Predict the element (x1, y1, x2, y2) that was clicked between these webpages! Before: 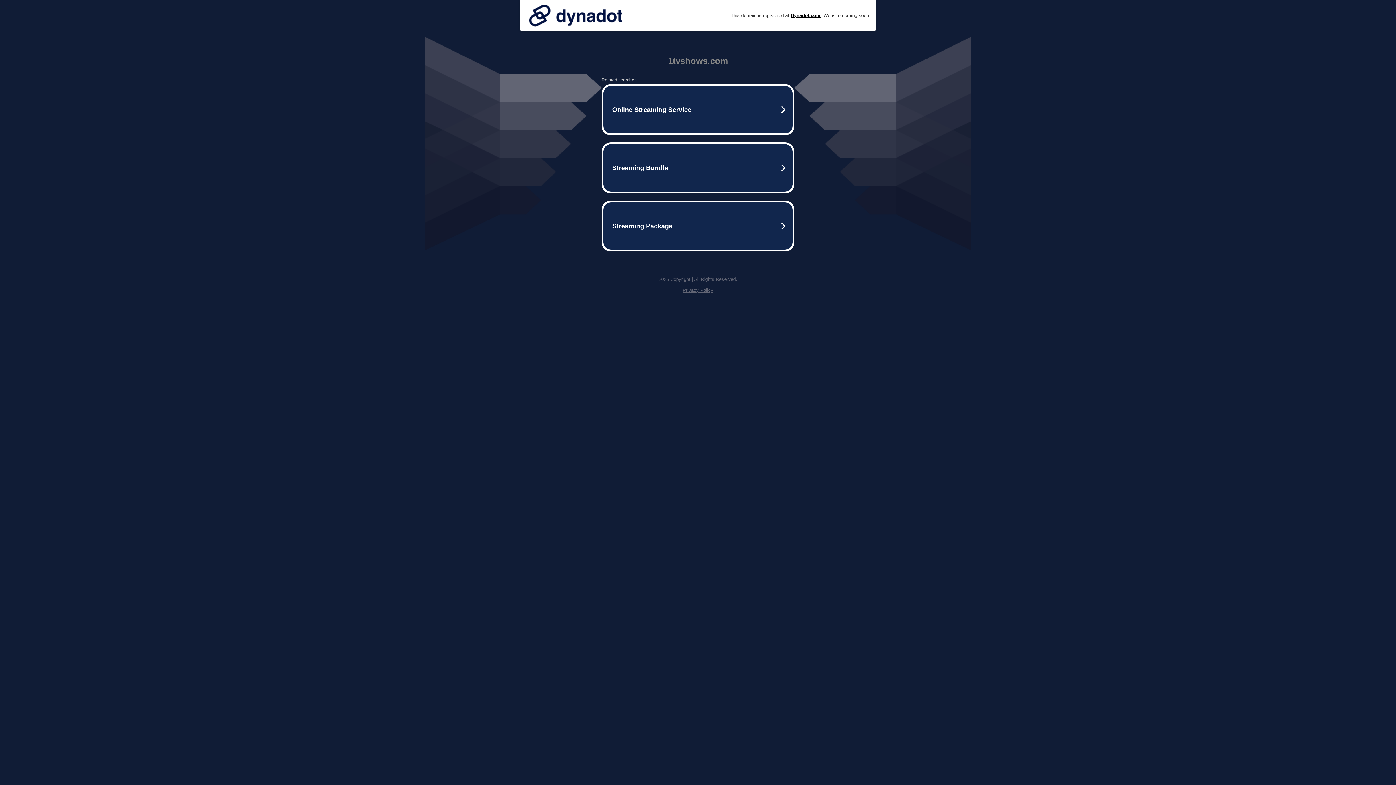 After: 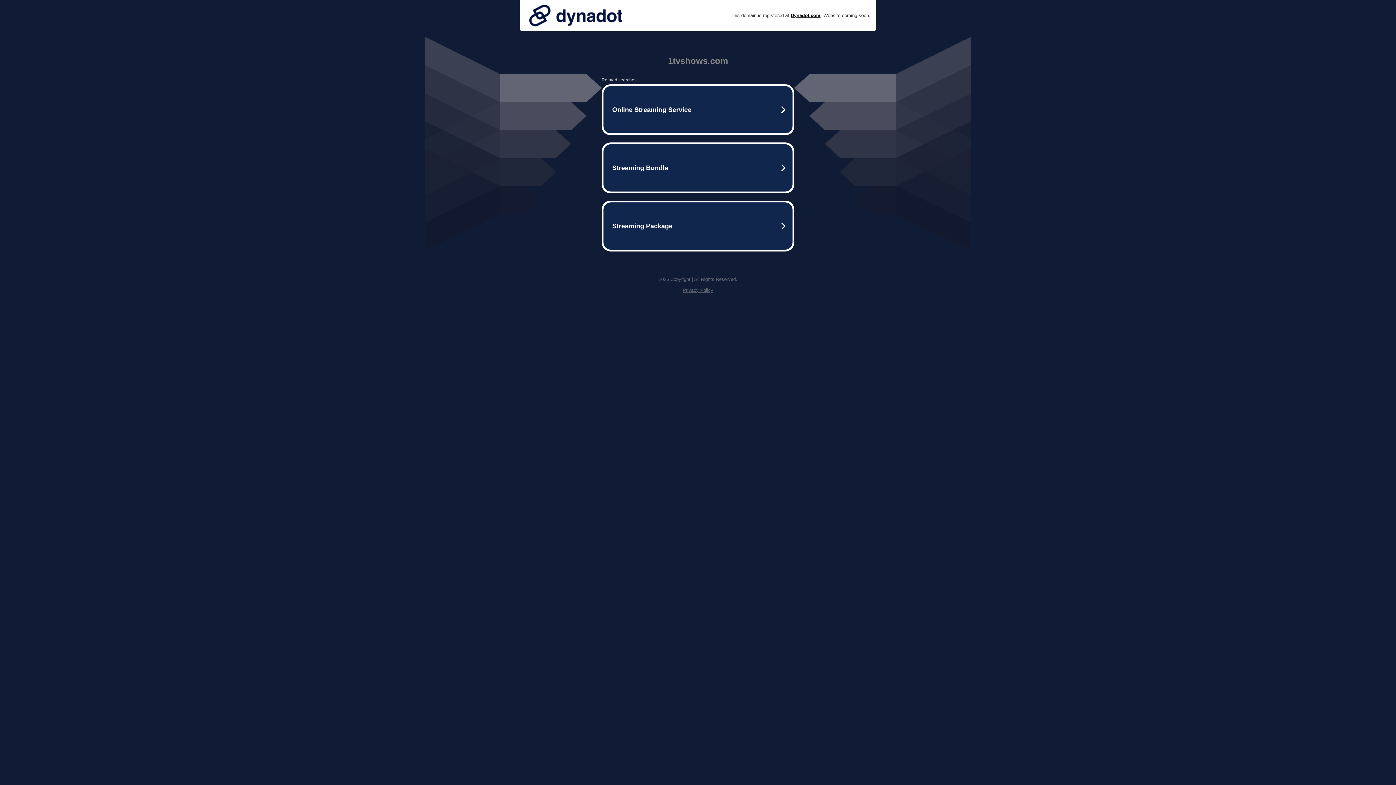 Action: bbox: (525, 0, 626, 30)